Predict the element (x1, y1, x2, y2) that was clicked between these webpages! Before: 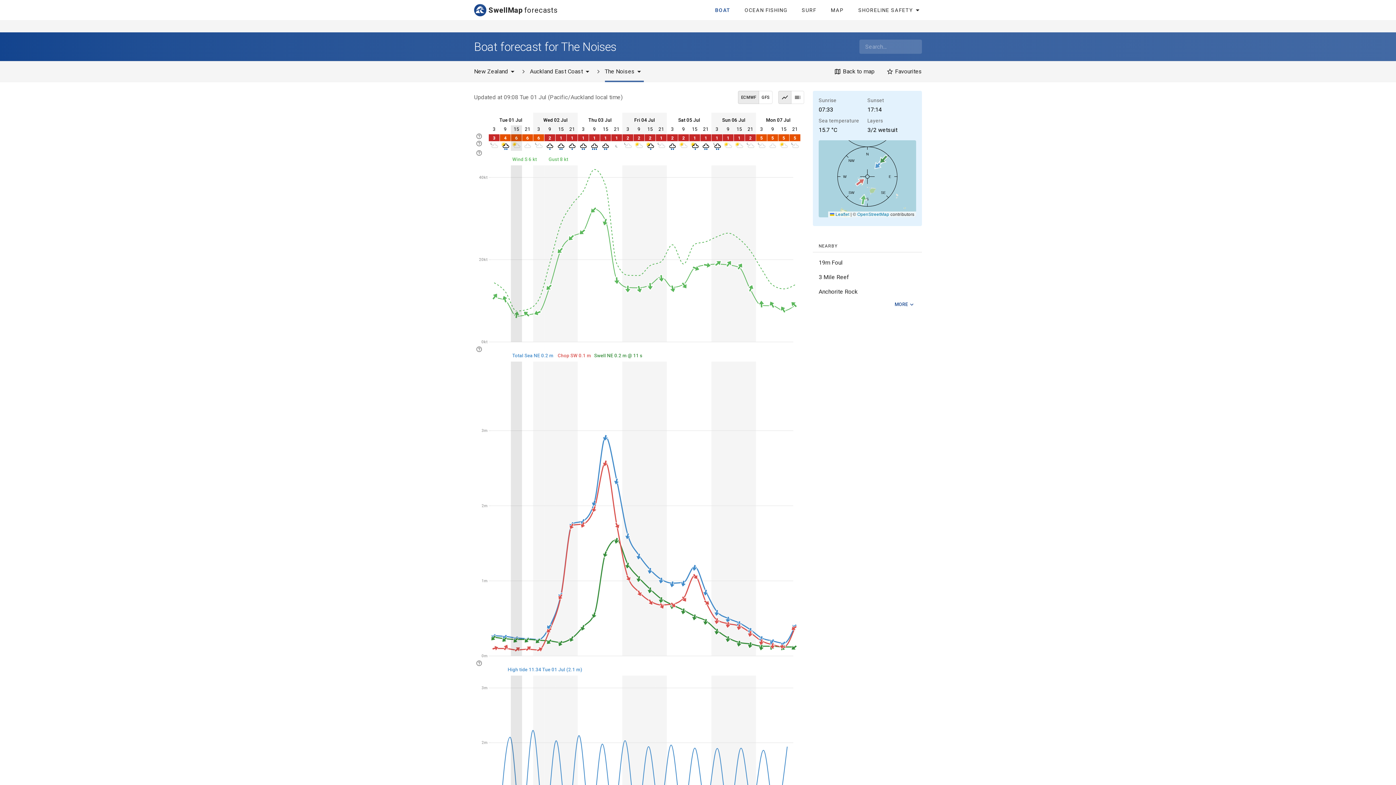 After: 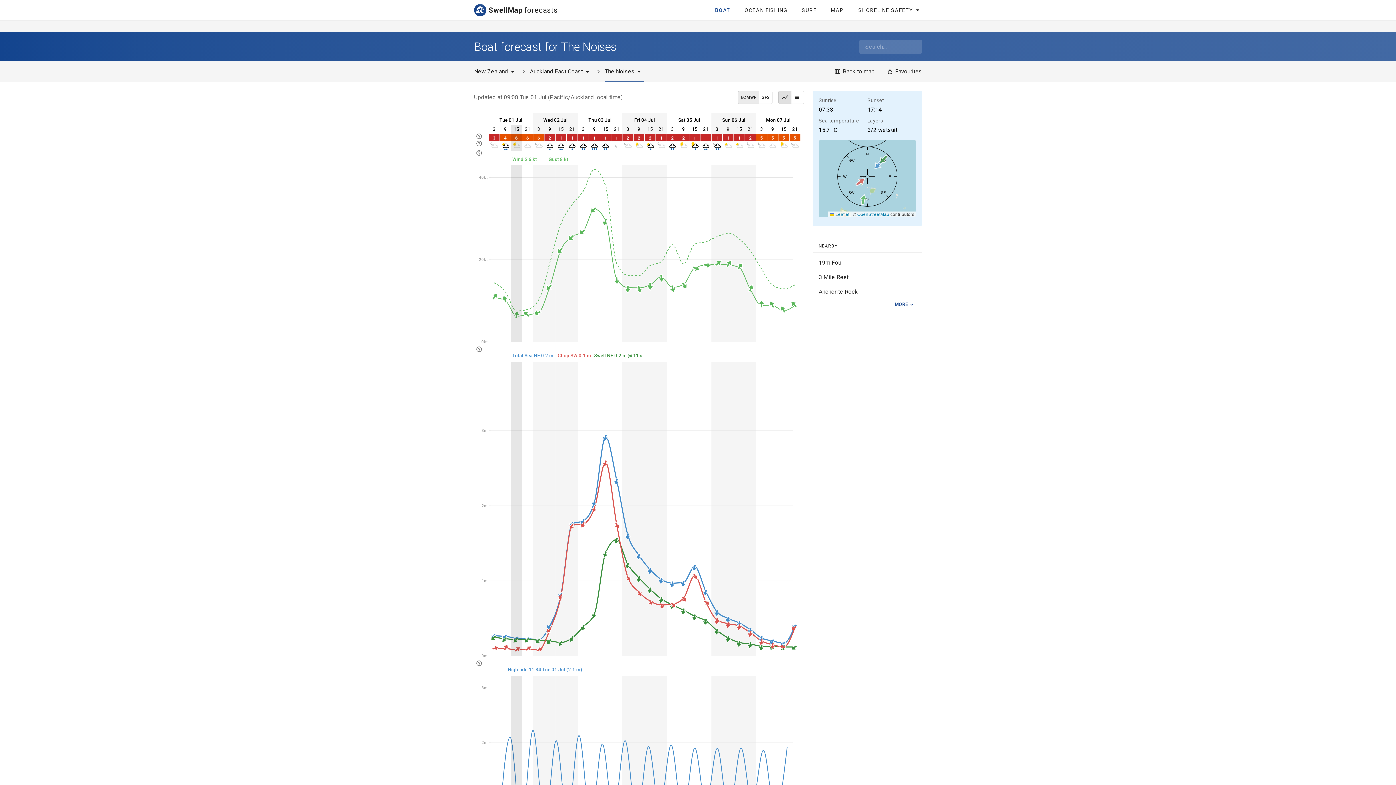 Action: bbox: (778, 90, 791, 104) label: Graph view